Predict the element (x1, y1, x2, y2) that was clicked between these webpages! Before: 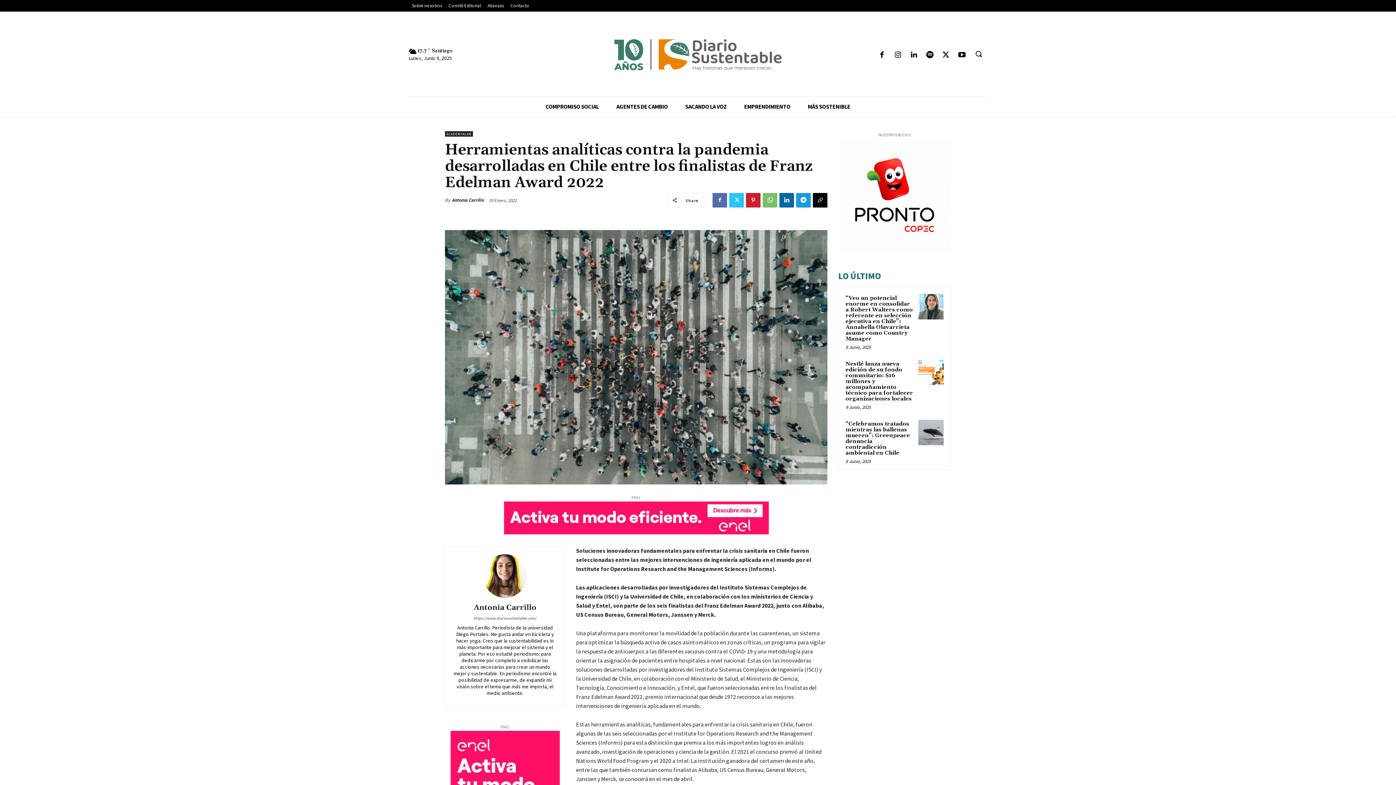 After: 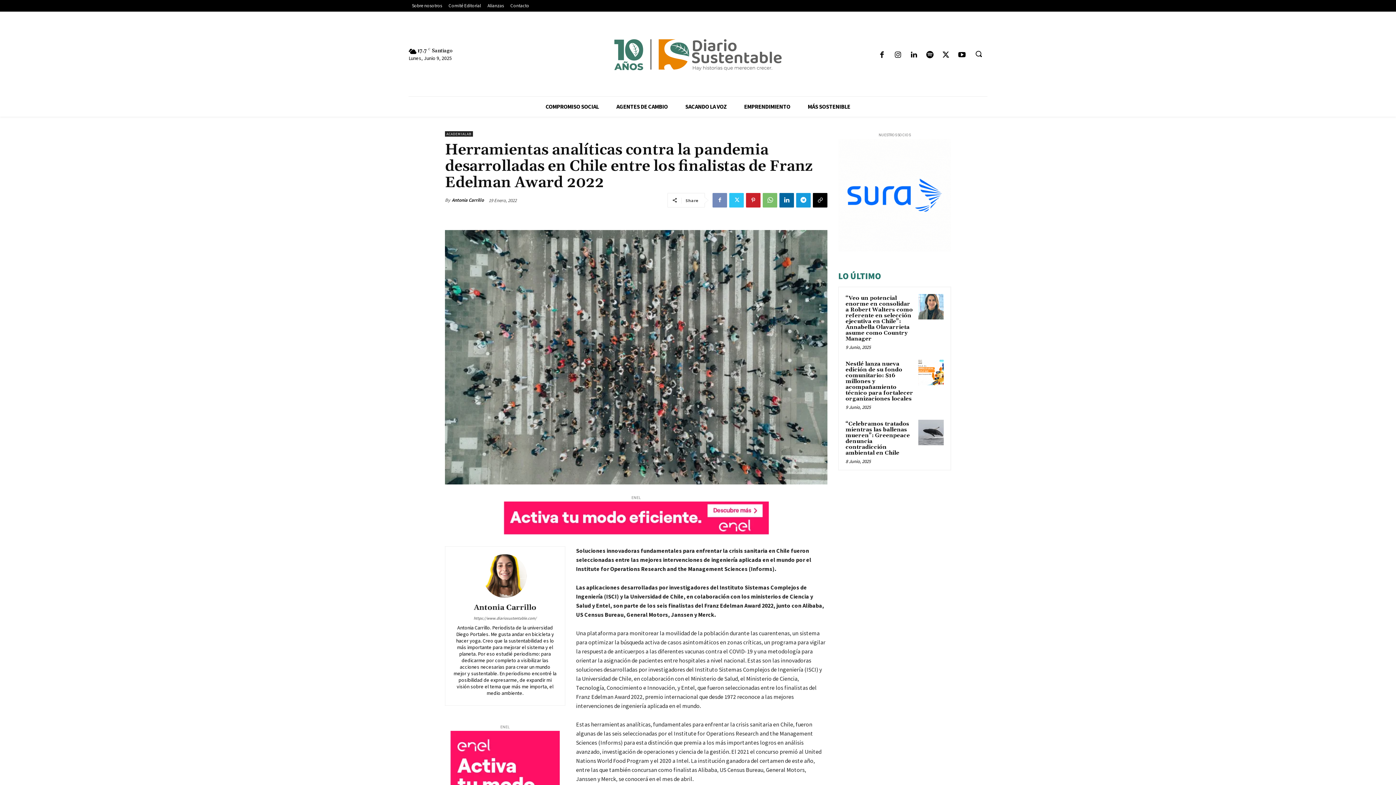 Action: bbox: (712, 192, 727, 207)